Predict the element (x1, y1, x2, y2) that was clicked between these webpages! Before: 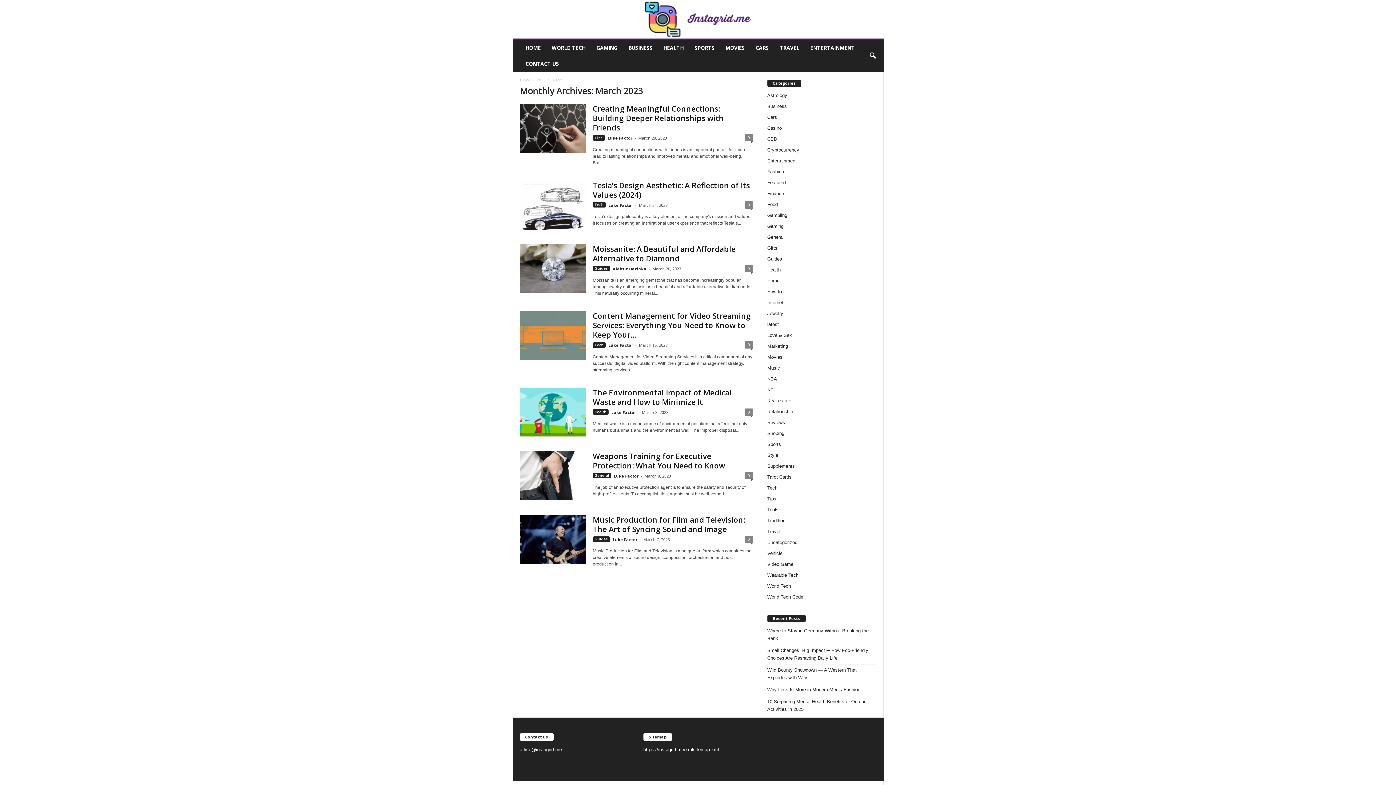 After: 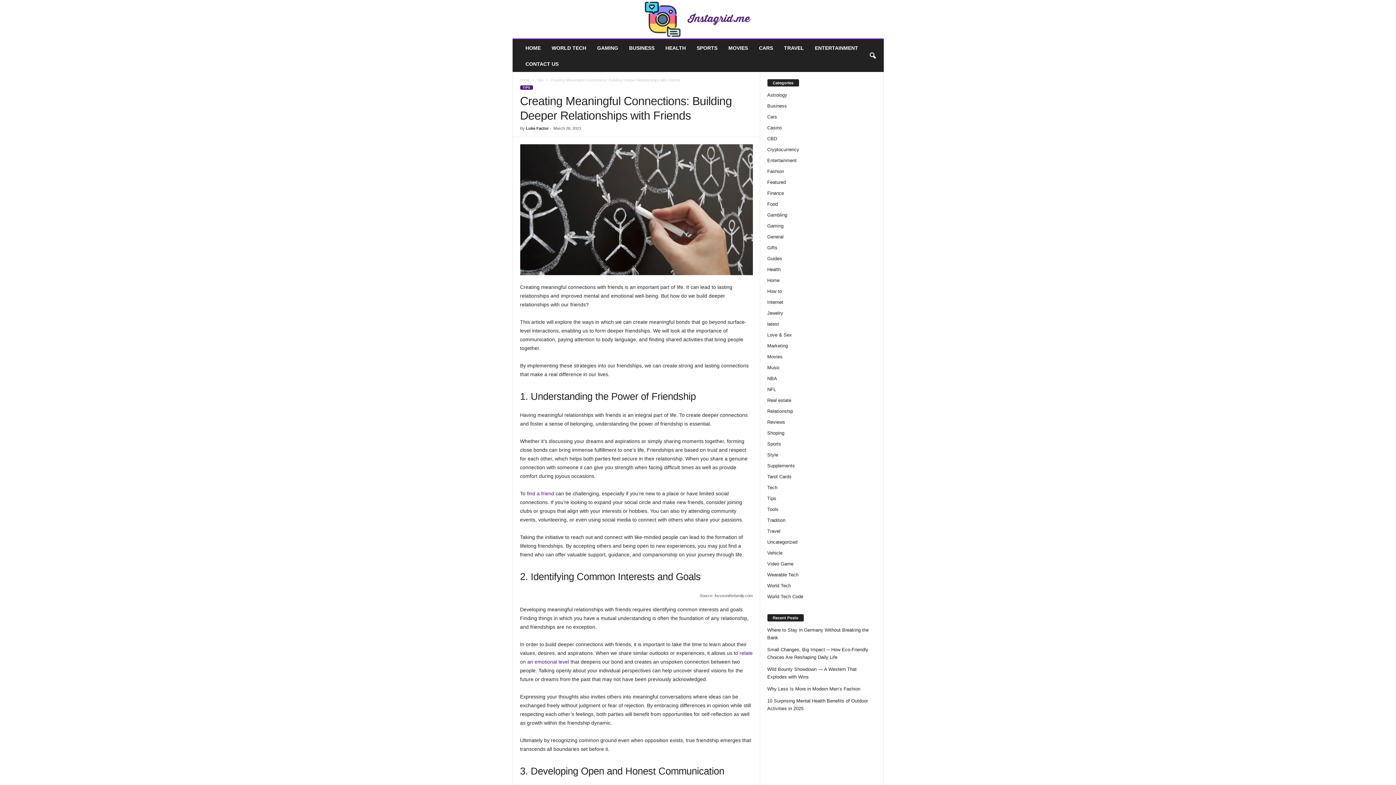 Action: bbox: (520, 104, 585, 152)